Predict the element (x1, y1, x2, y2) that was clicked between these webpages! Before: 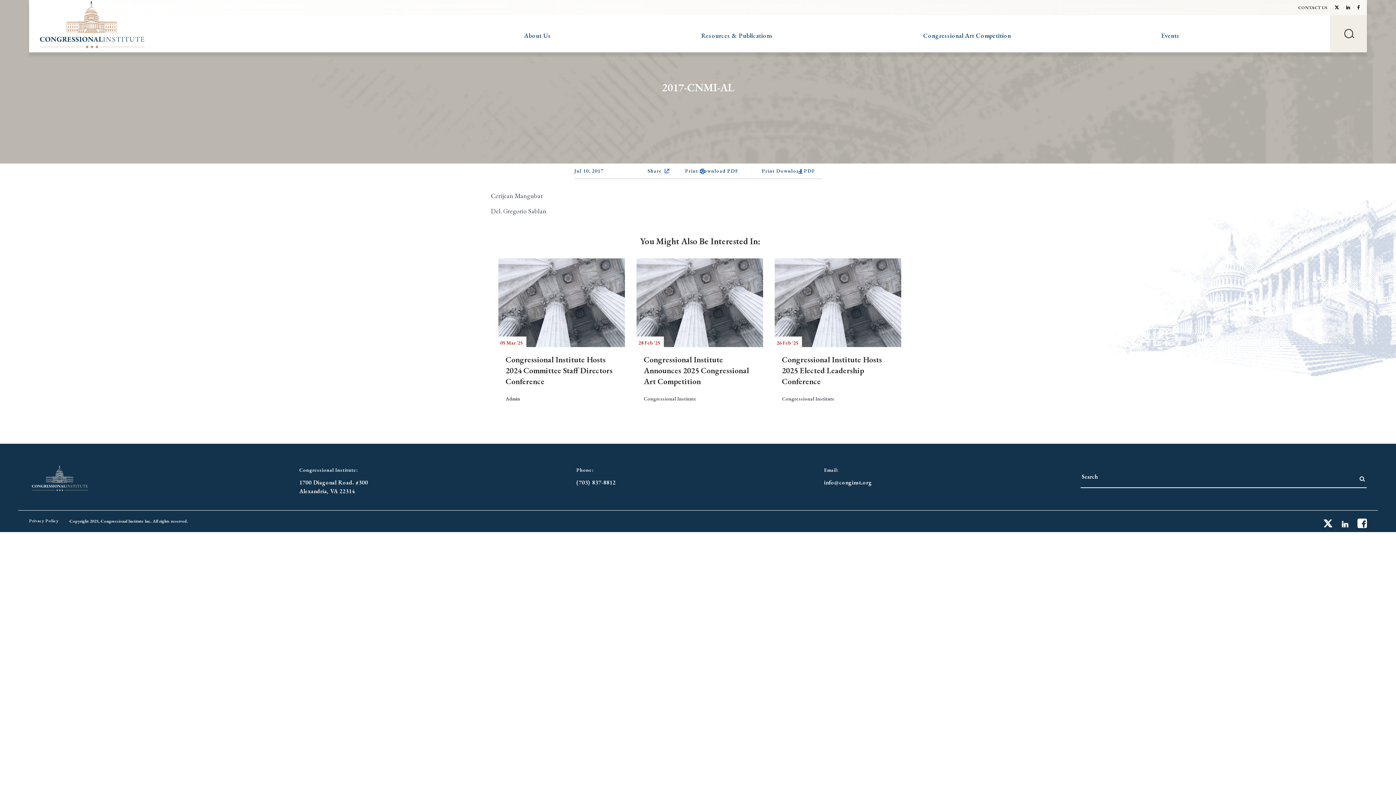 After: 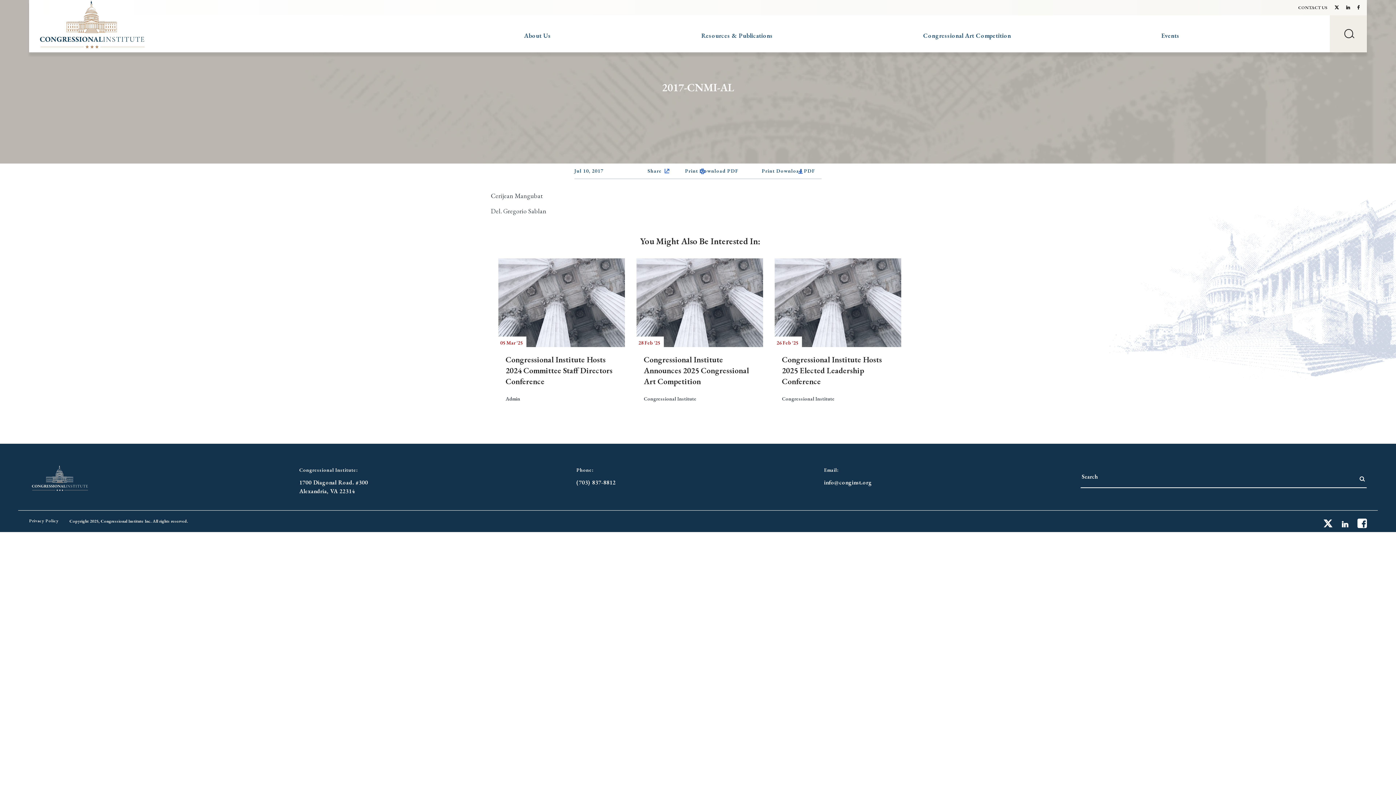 Action: bbox: (1294, 4, 1331, 10) label: CONTACT US